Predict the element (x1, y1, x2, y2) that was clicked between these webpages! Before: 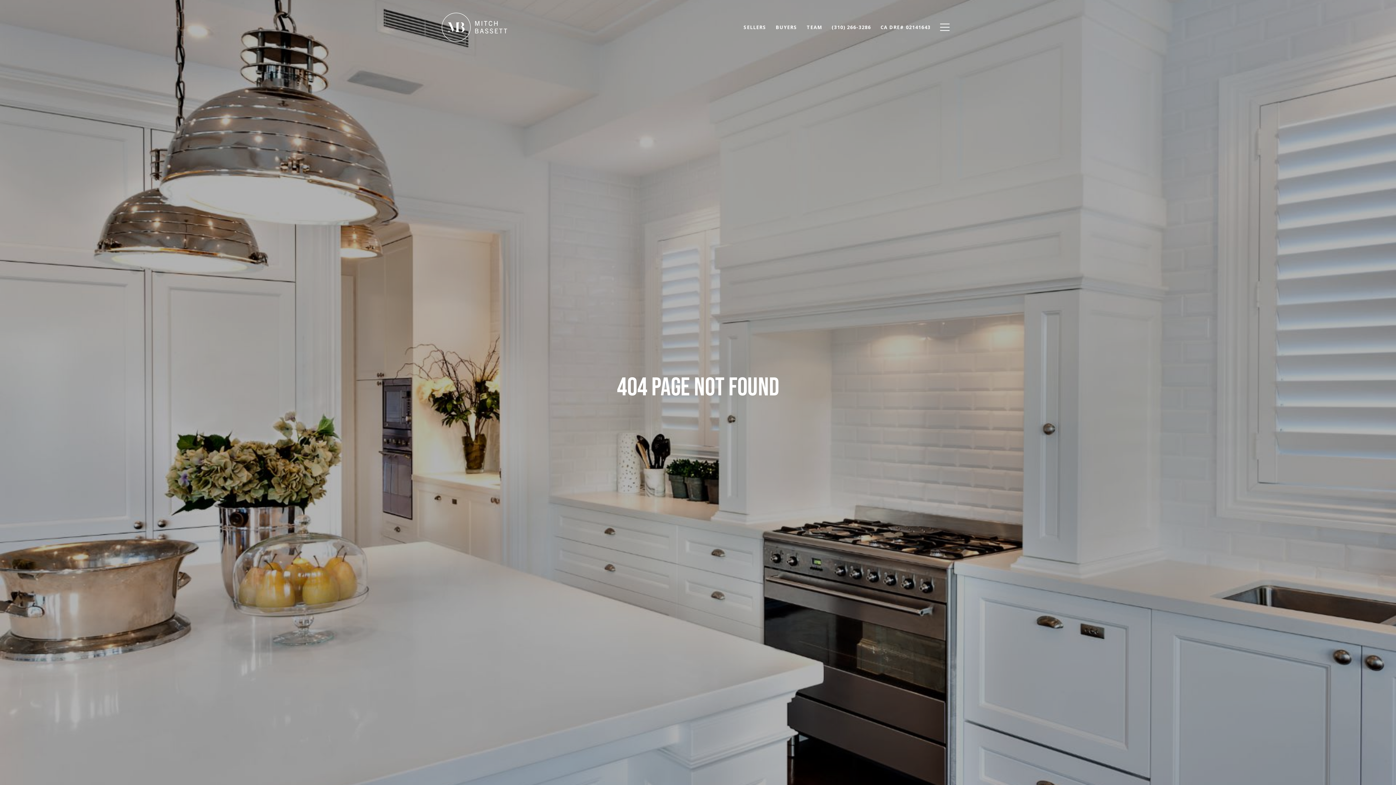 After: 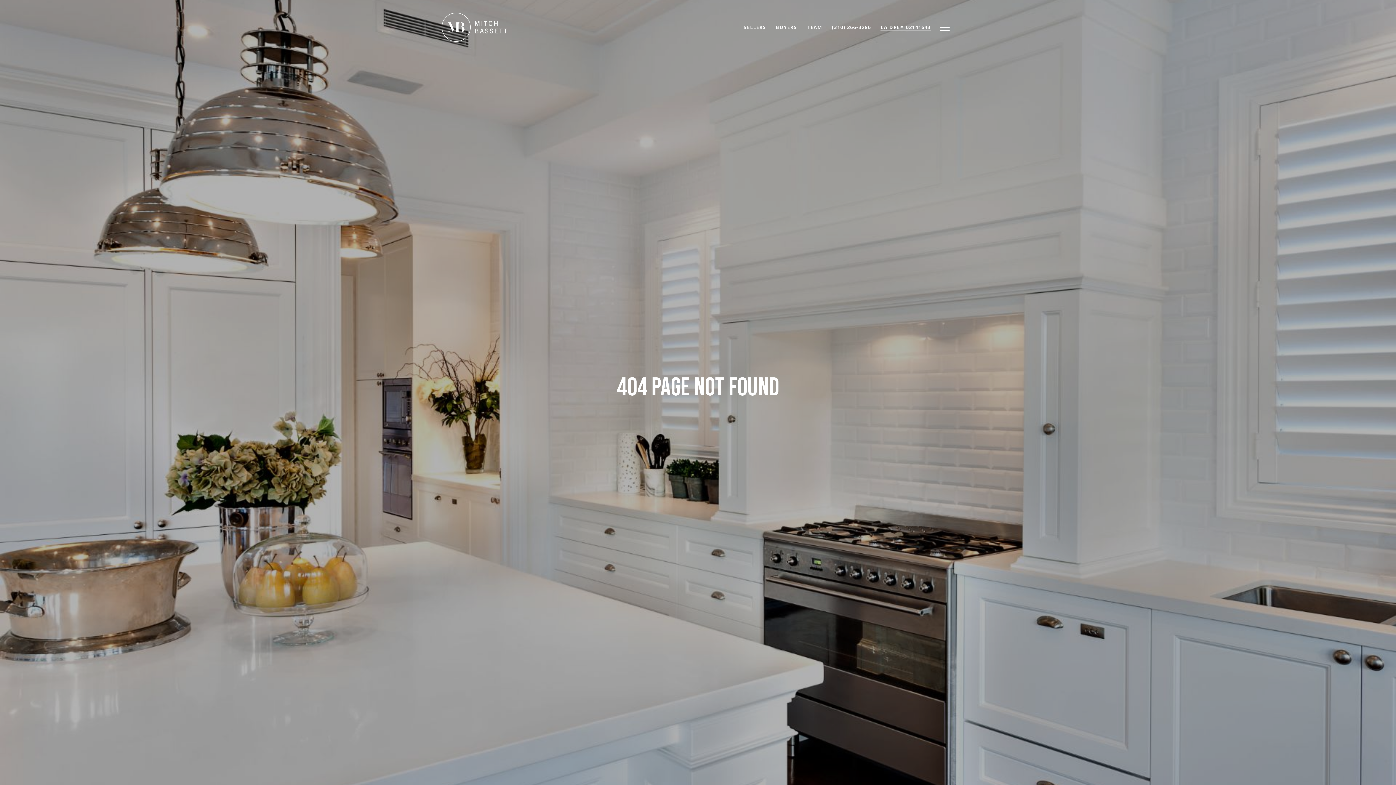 Action: label: CA DRE# 02141643 bbox: (876, 20, 935, 34)